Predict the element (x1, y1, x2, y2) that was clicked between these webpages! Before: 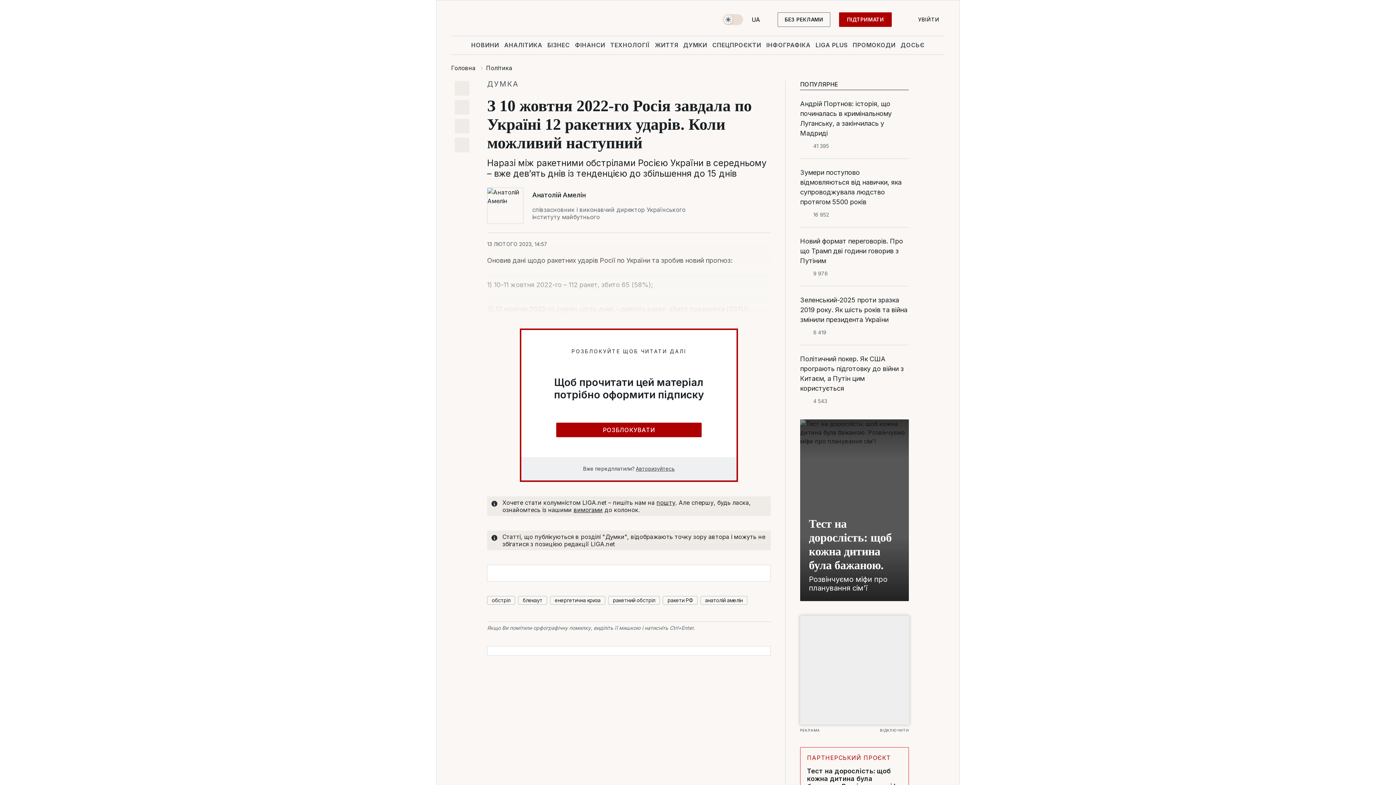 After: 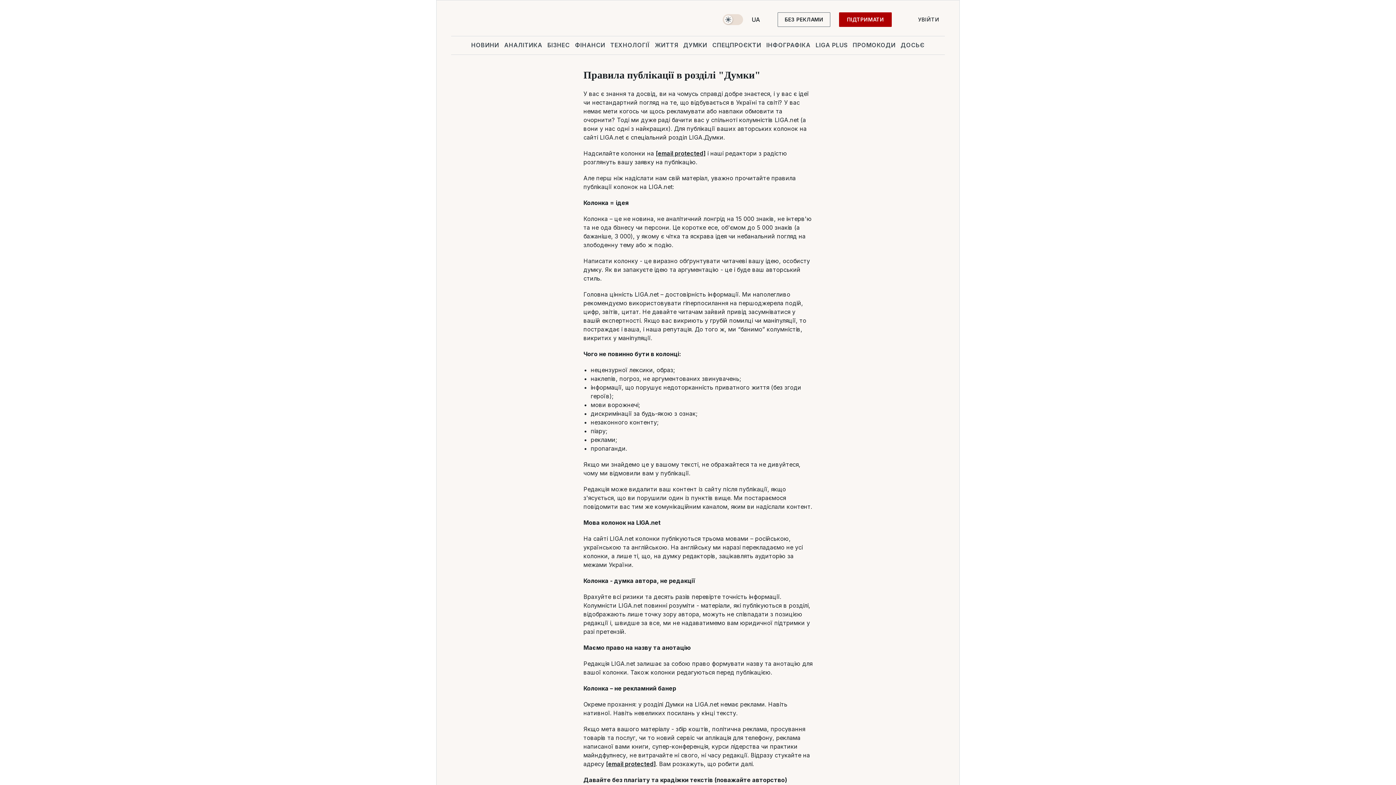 Action: label: вимогами bbox: (573, 506, 602, 513)